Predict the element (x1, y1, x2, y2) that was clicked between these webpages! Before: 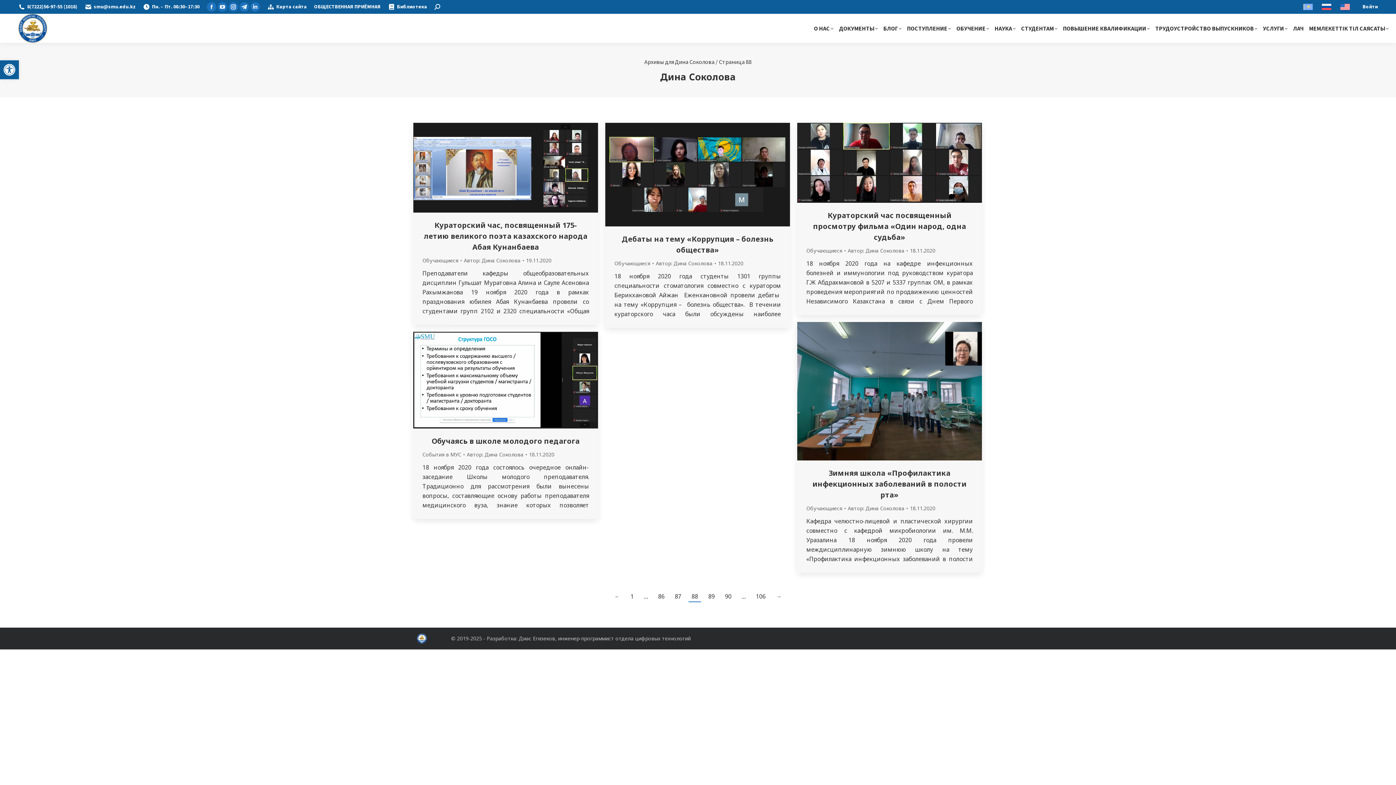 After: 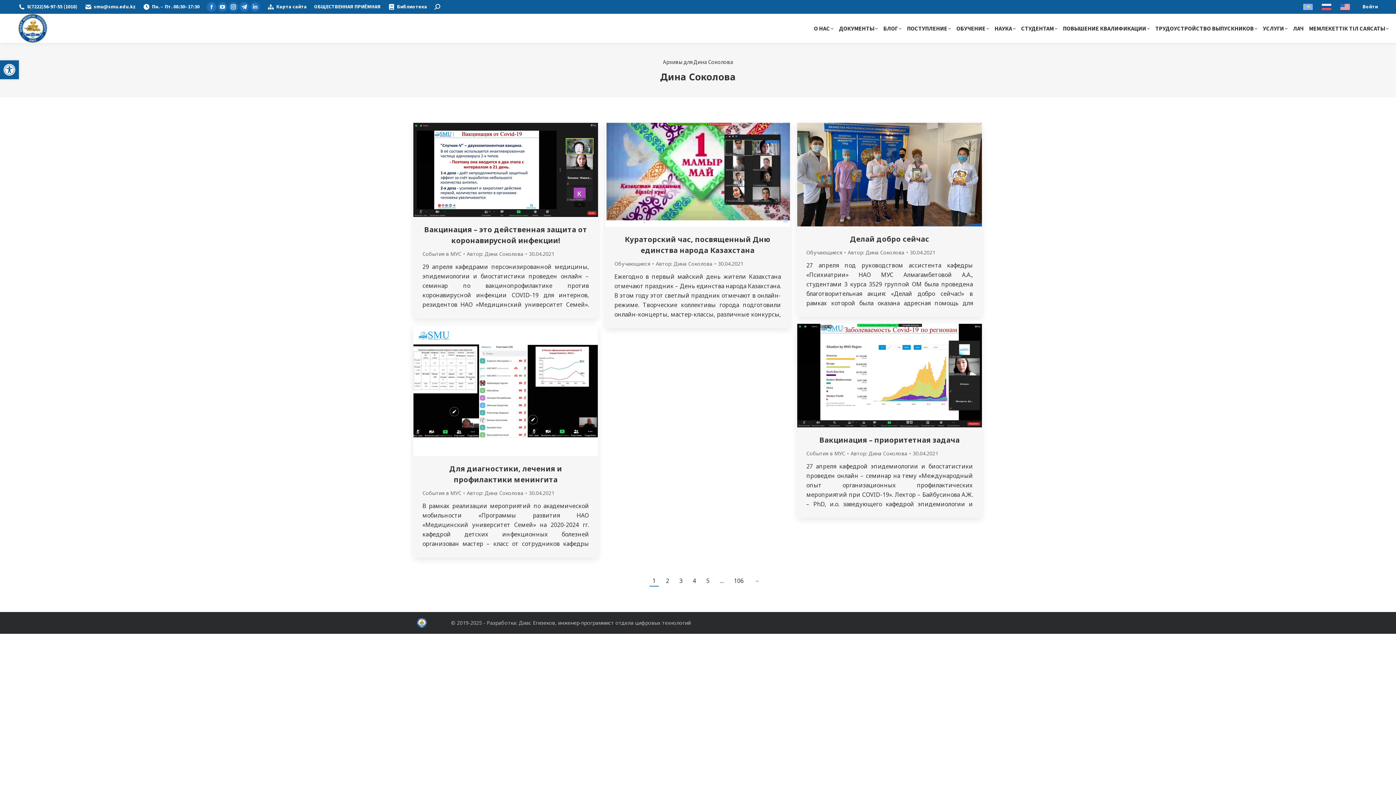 Action: label: Автор: Дина Соколова bbox: (656, 259, 716, 268)